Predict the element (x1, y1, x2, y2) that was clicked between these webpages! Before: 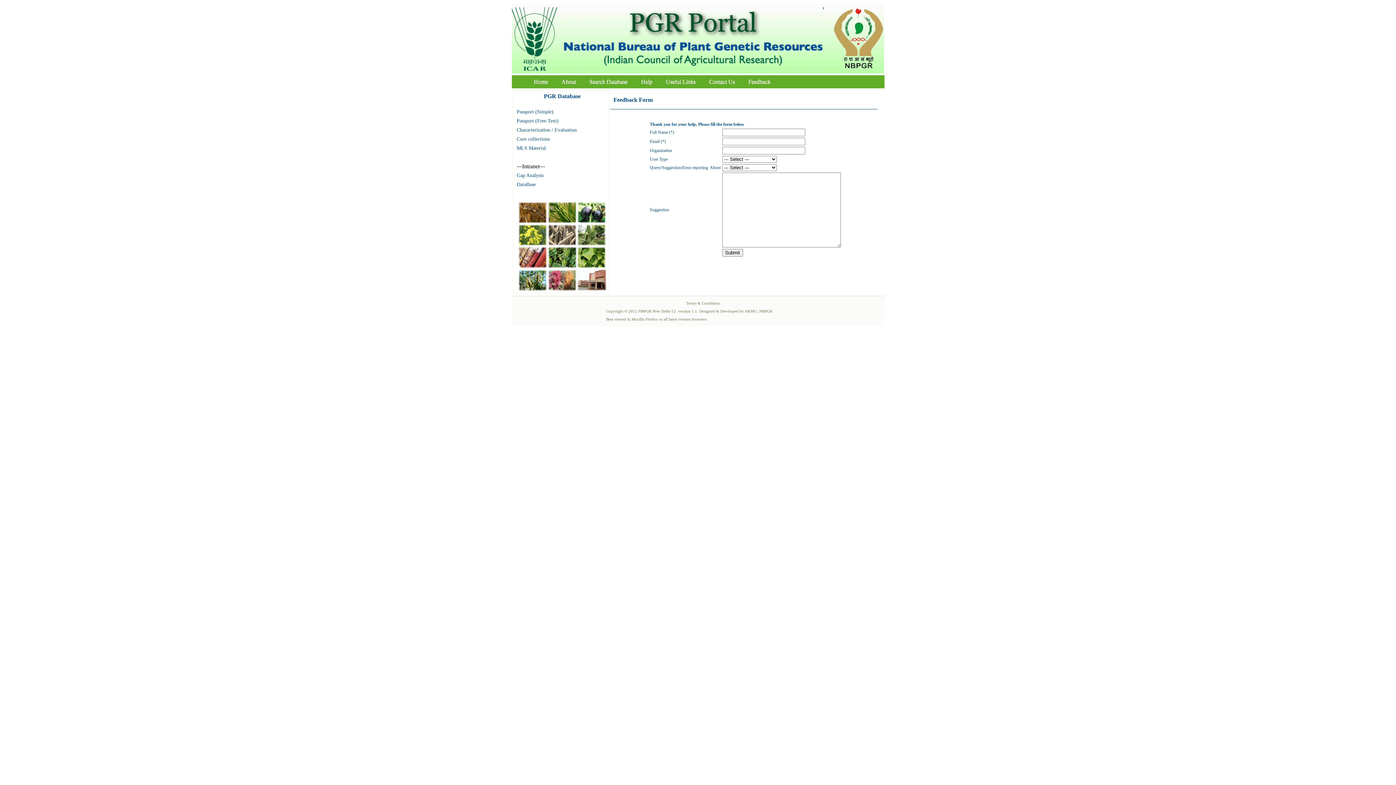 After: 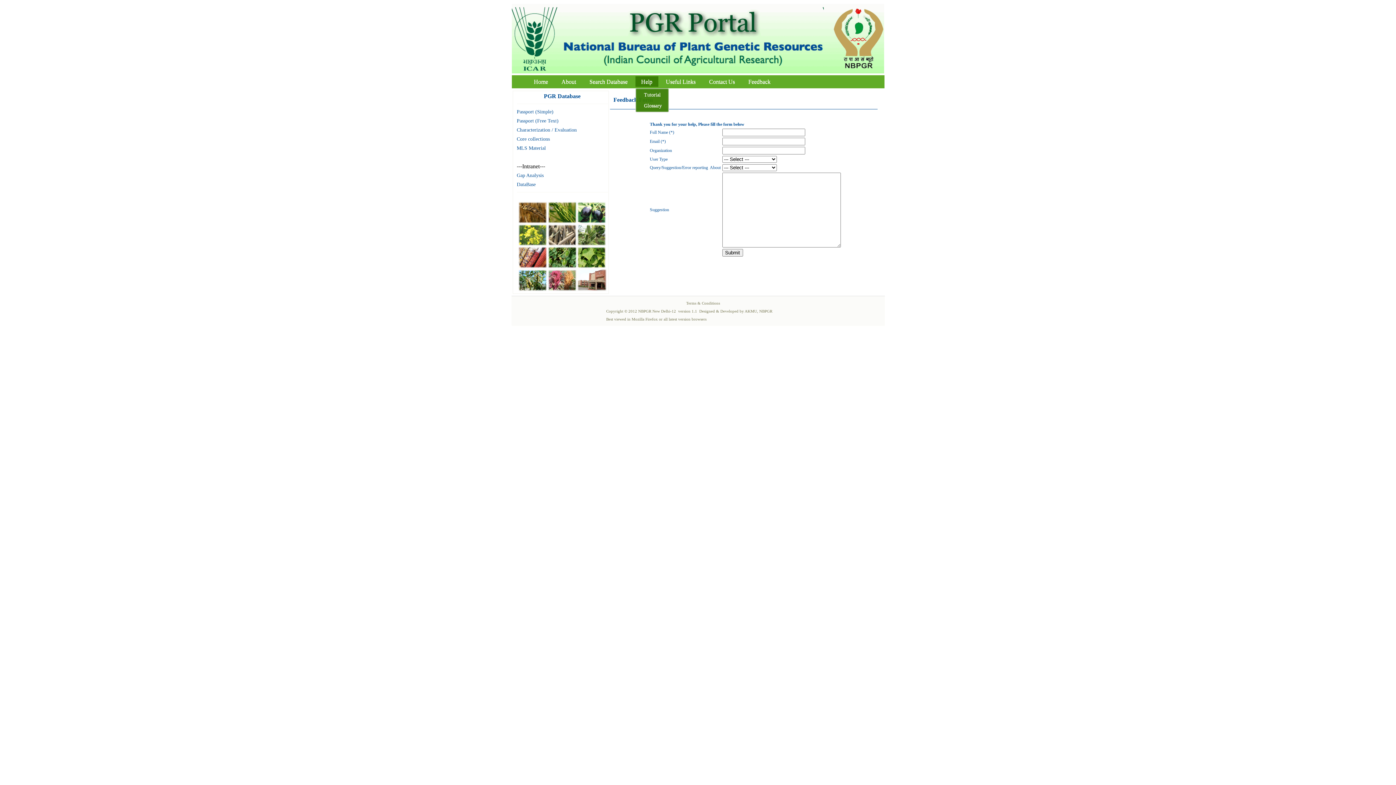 Action: bbox: (635, 76, 658, 86) label: Help